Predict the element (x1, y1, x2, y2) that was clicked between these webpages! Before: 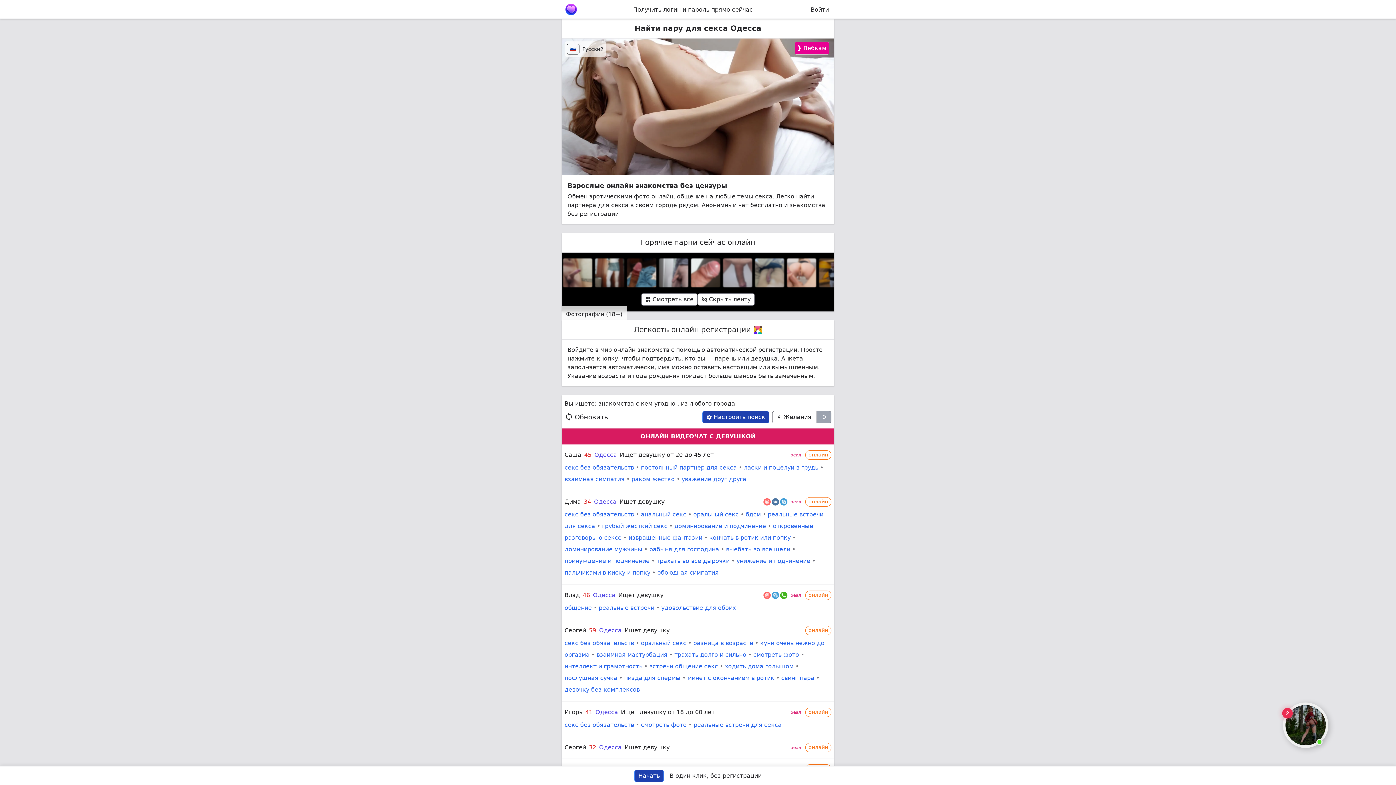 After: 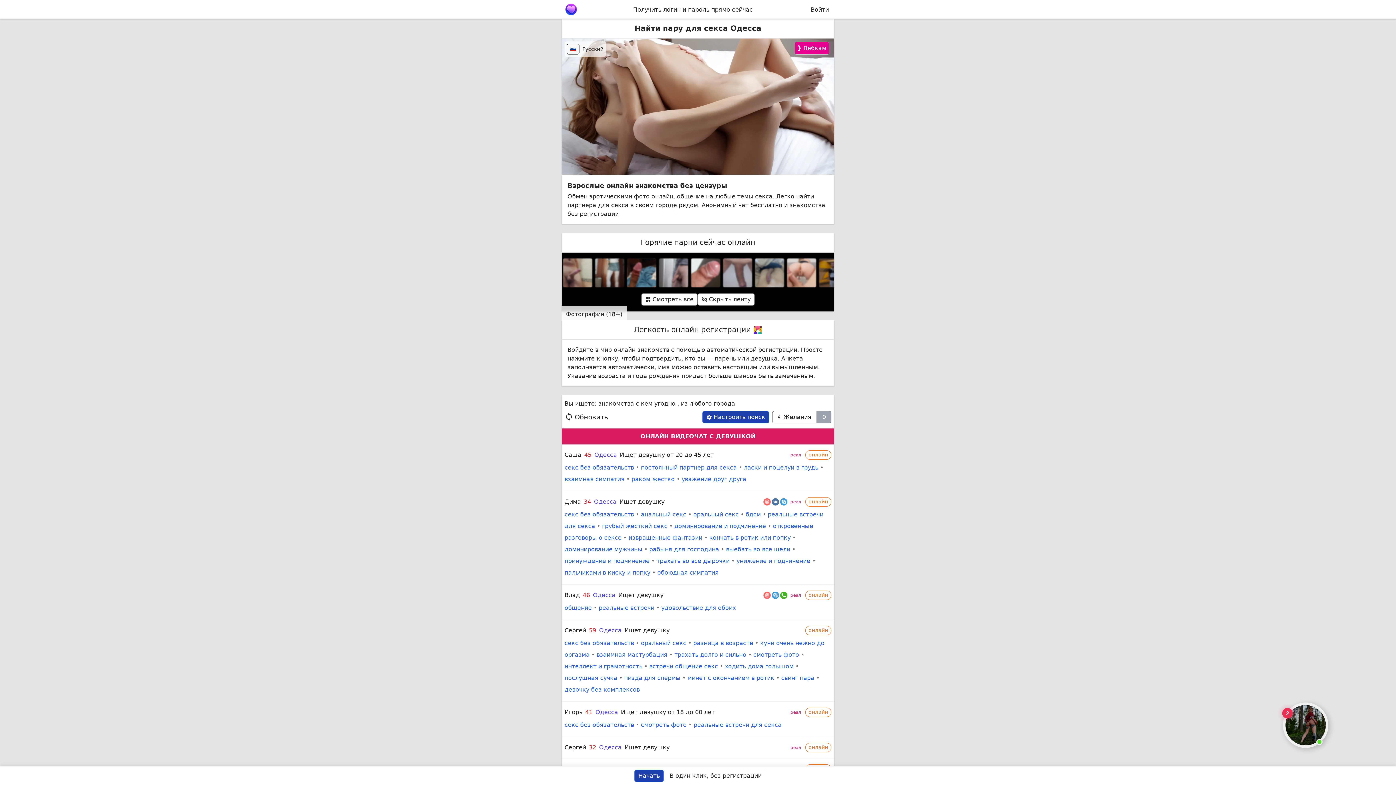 Action: label: Одесса bbox: (595, 709, 618, 716)